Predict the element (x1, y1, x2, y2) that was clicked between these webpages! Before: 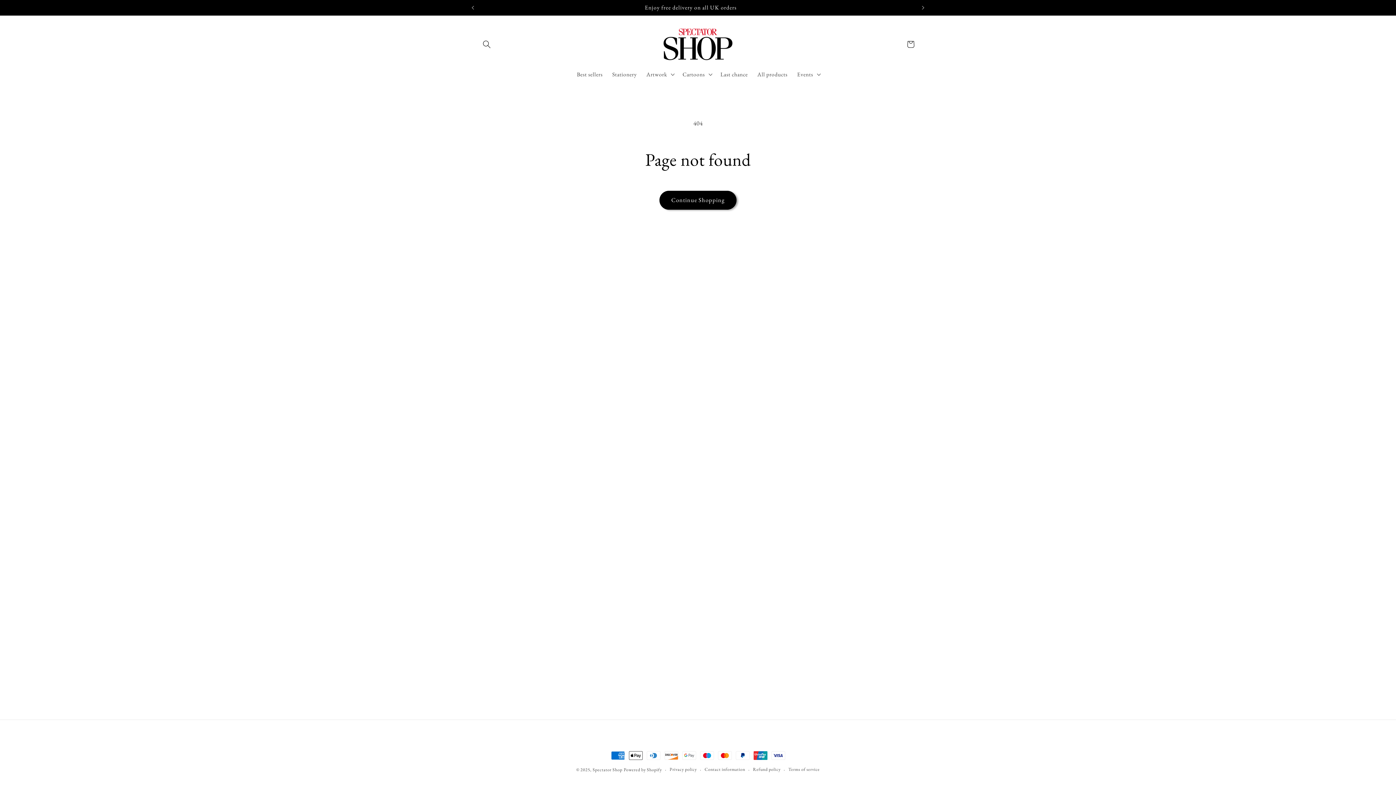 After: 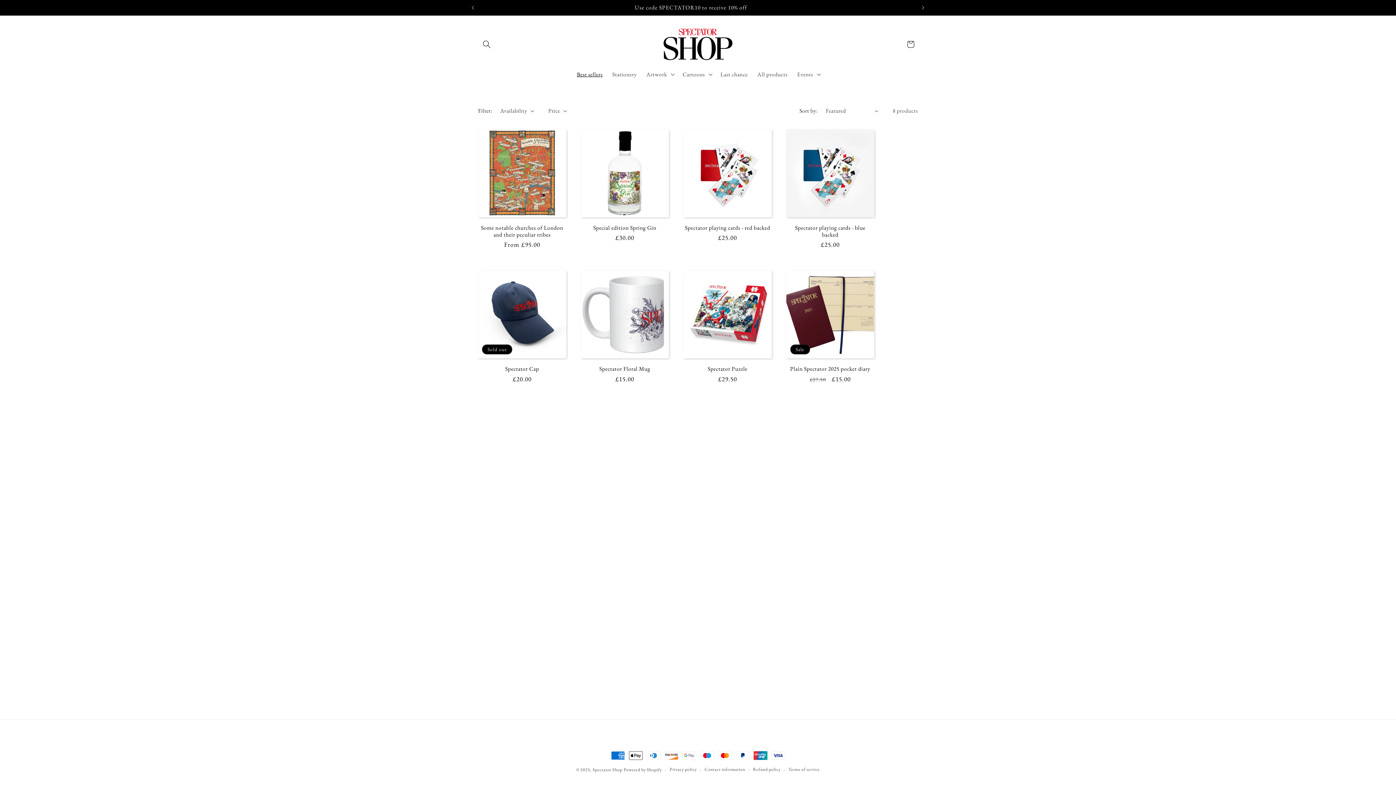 Action: label: Best sellers bbox: (572, 66, 607, 82)